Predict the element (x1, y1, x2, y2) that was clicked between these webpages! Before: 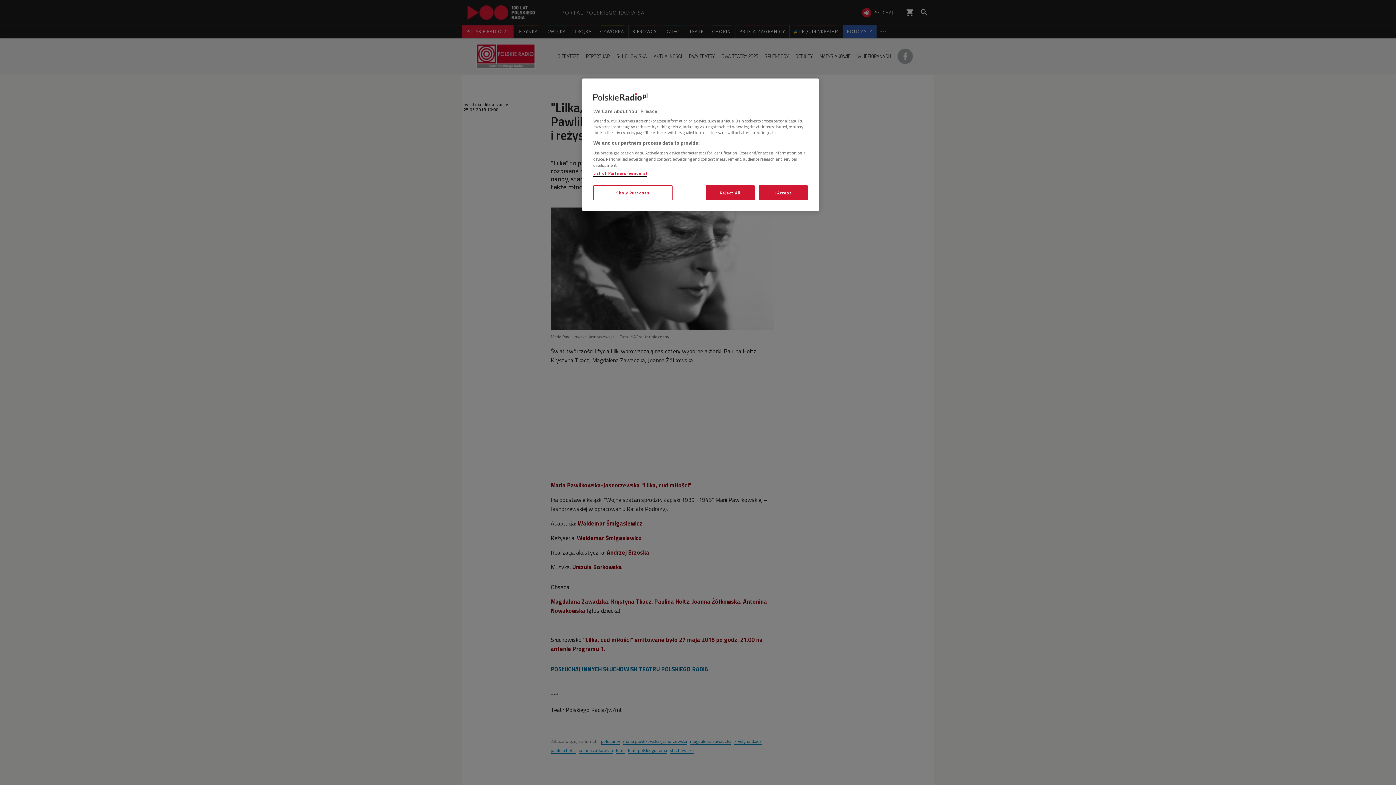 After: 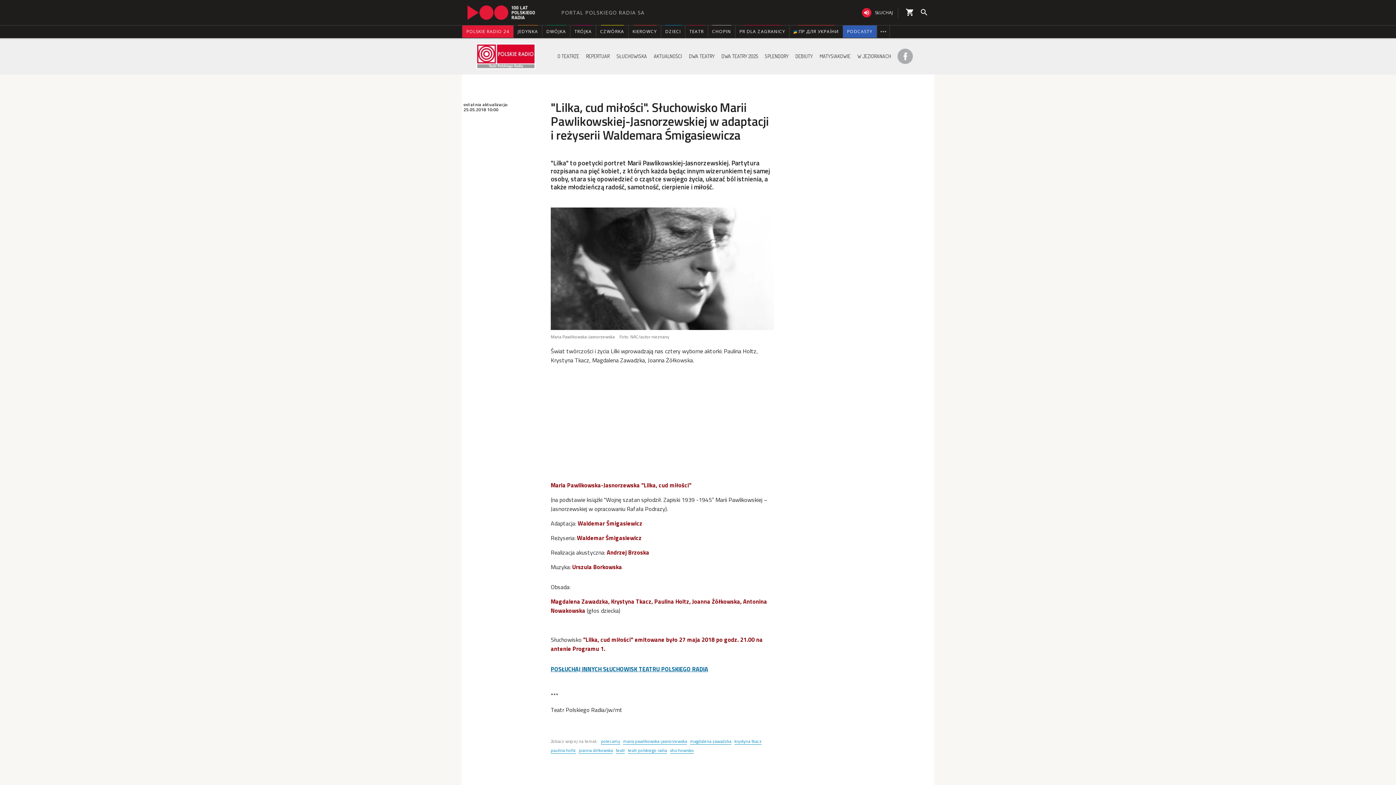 Action: bbox: (758, 185, 808, 200) label: I Accept